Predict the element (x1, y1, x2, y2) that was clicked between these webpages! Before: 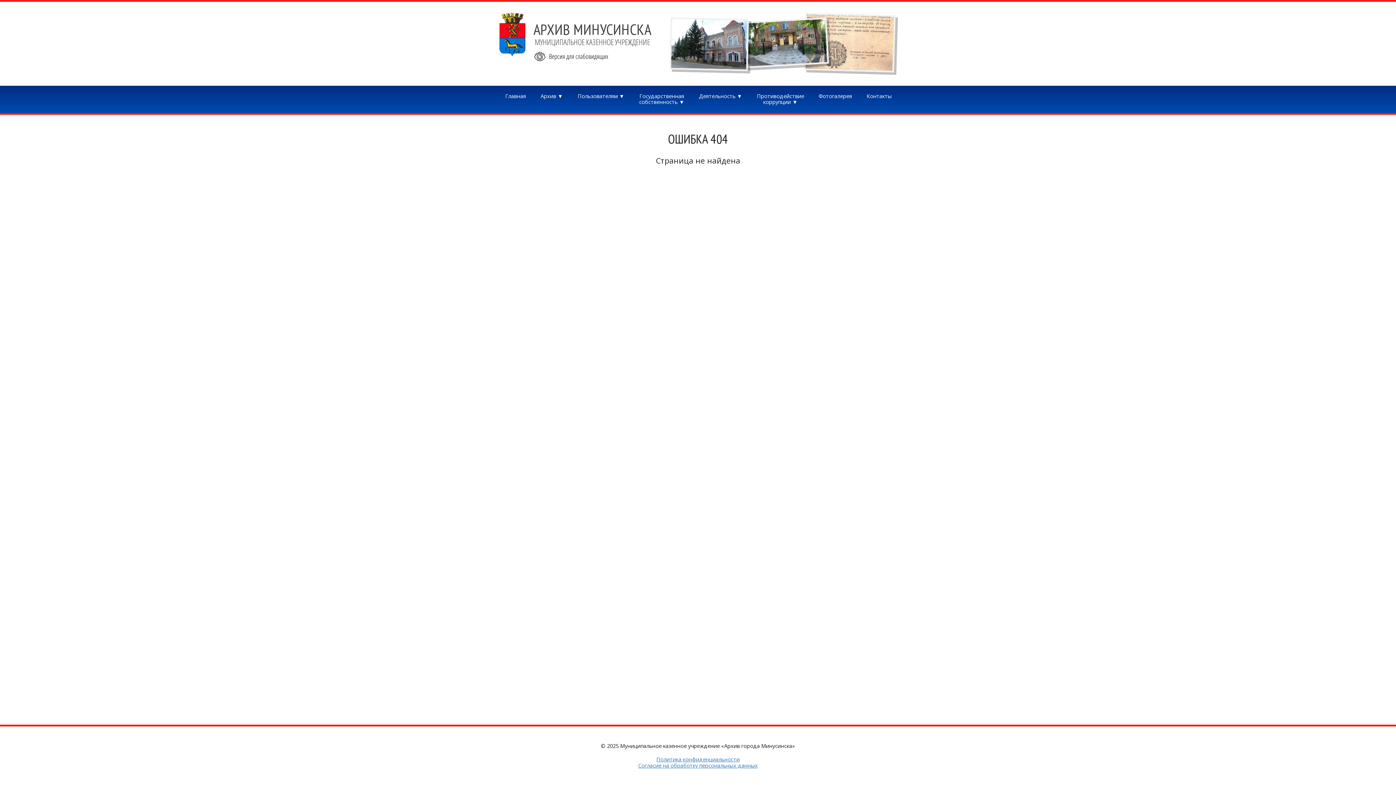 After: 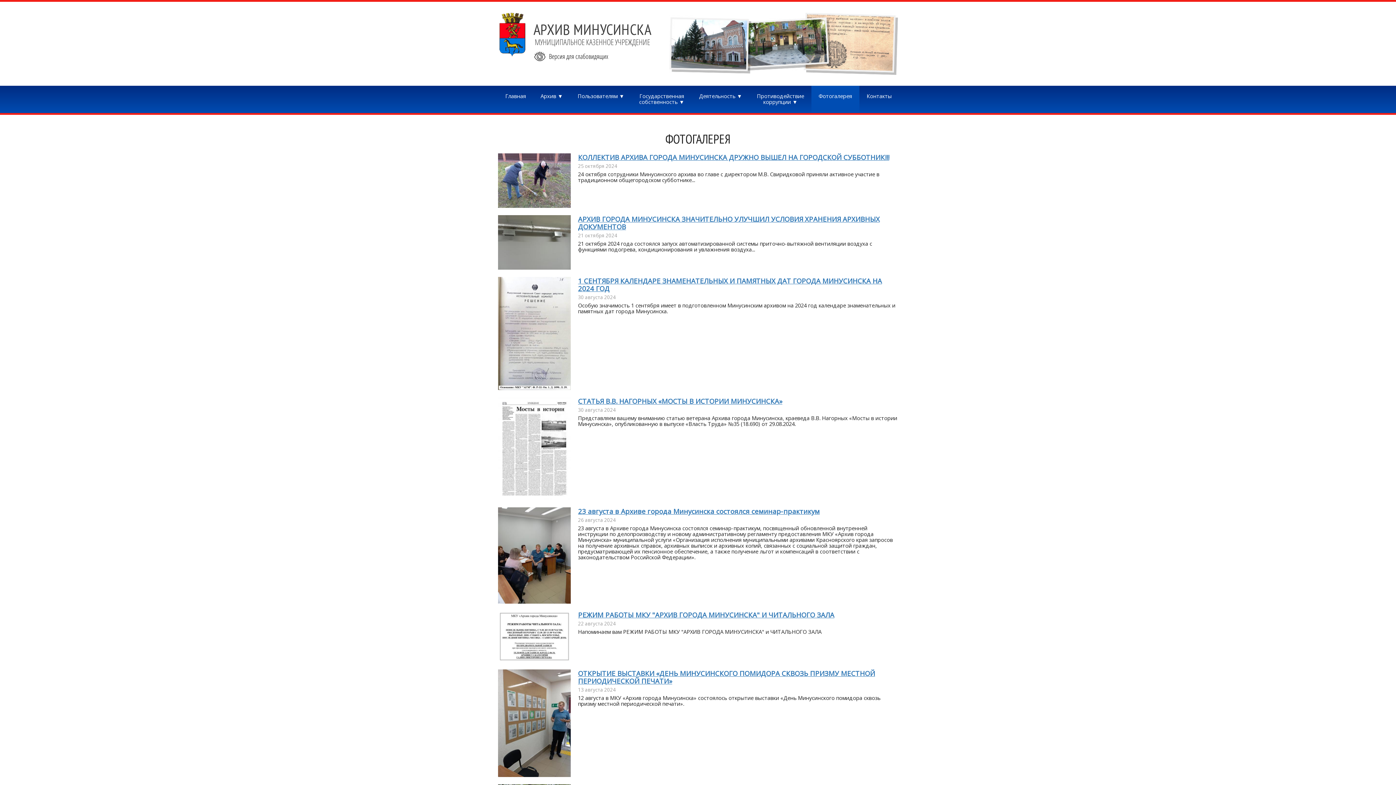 Action: label: Фотогалерея bbox: (811, 85, 859, 113)